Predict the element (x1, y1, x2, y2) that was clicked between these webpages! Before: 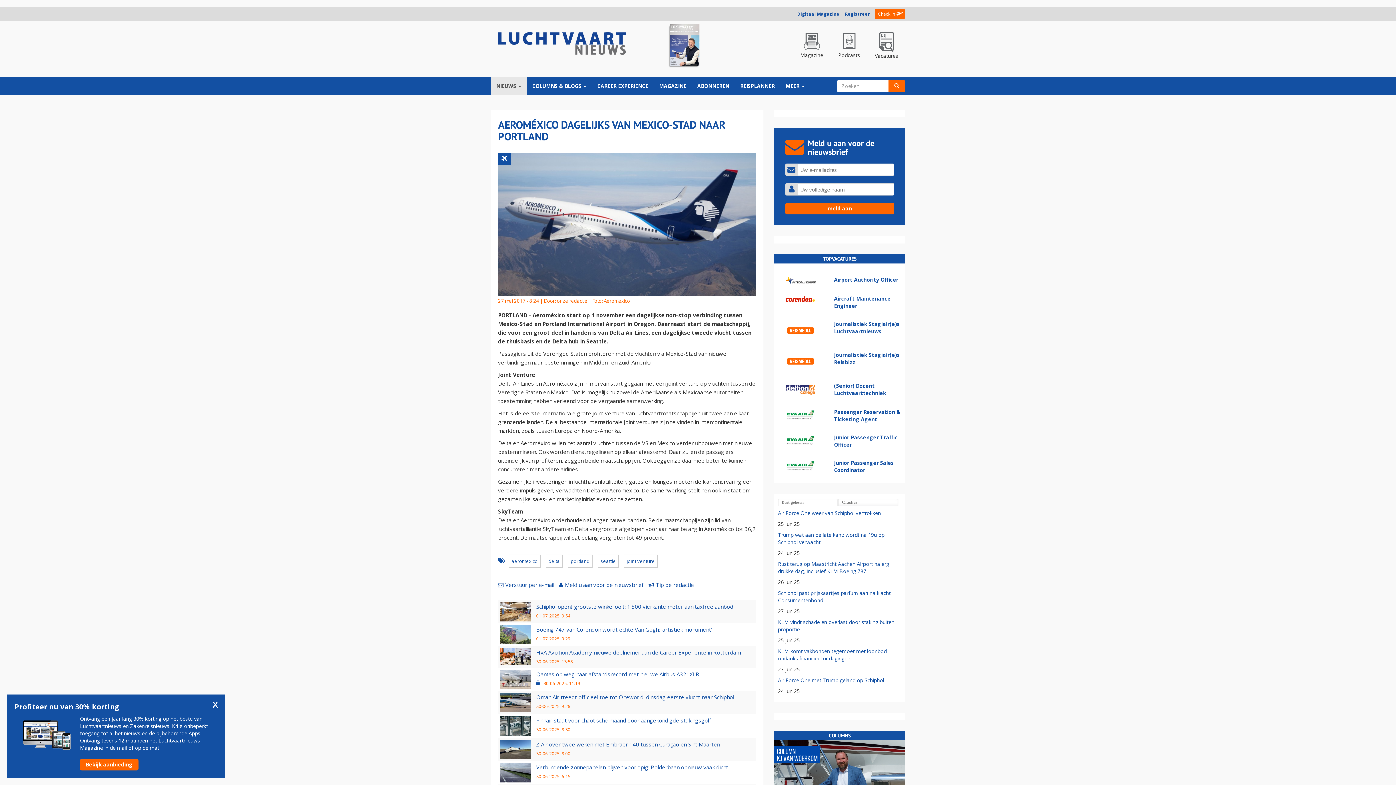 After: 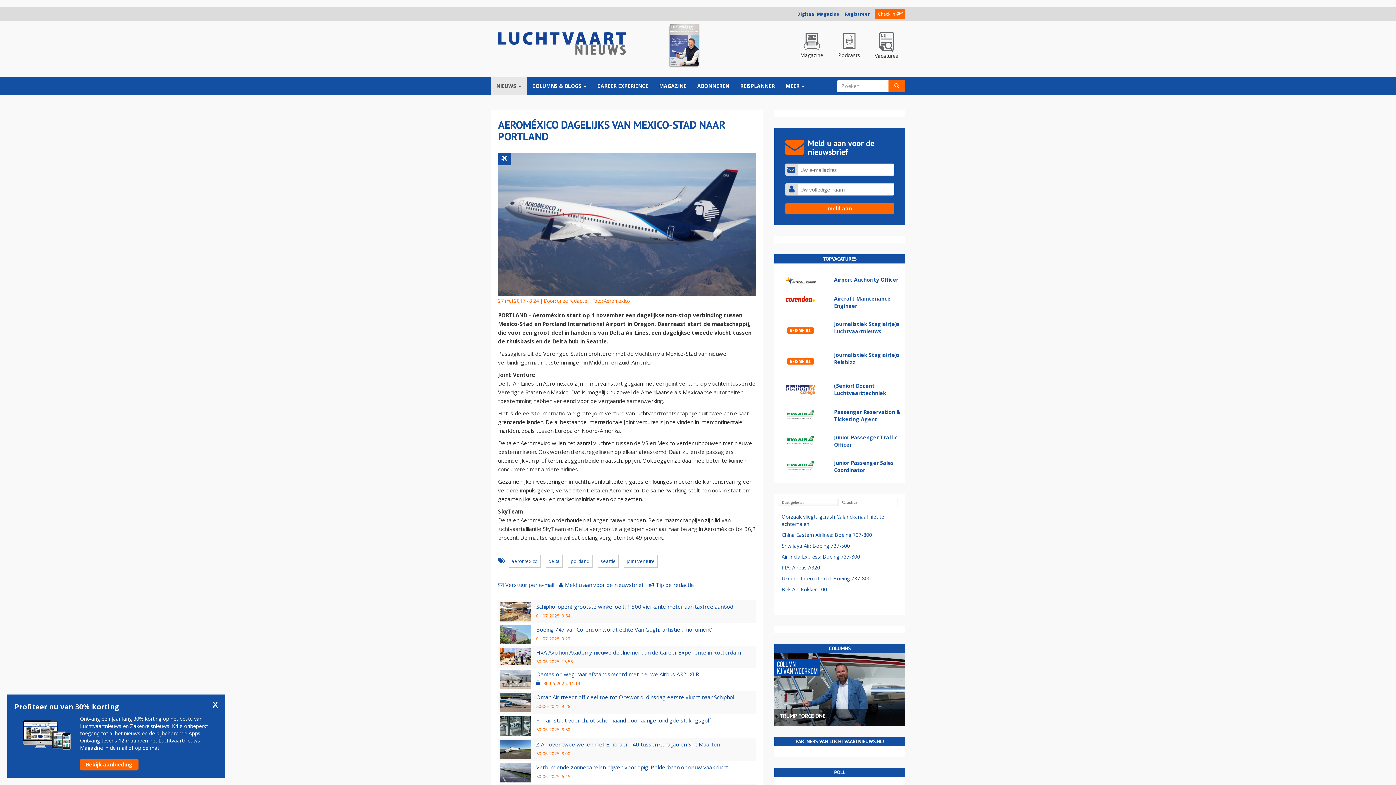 Action: bbox: (838, 499, 898, 506) label: Crashes